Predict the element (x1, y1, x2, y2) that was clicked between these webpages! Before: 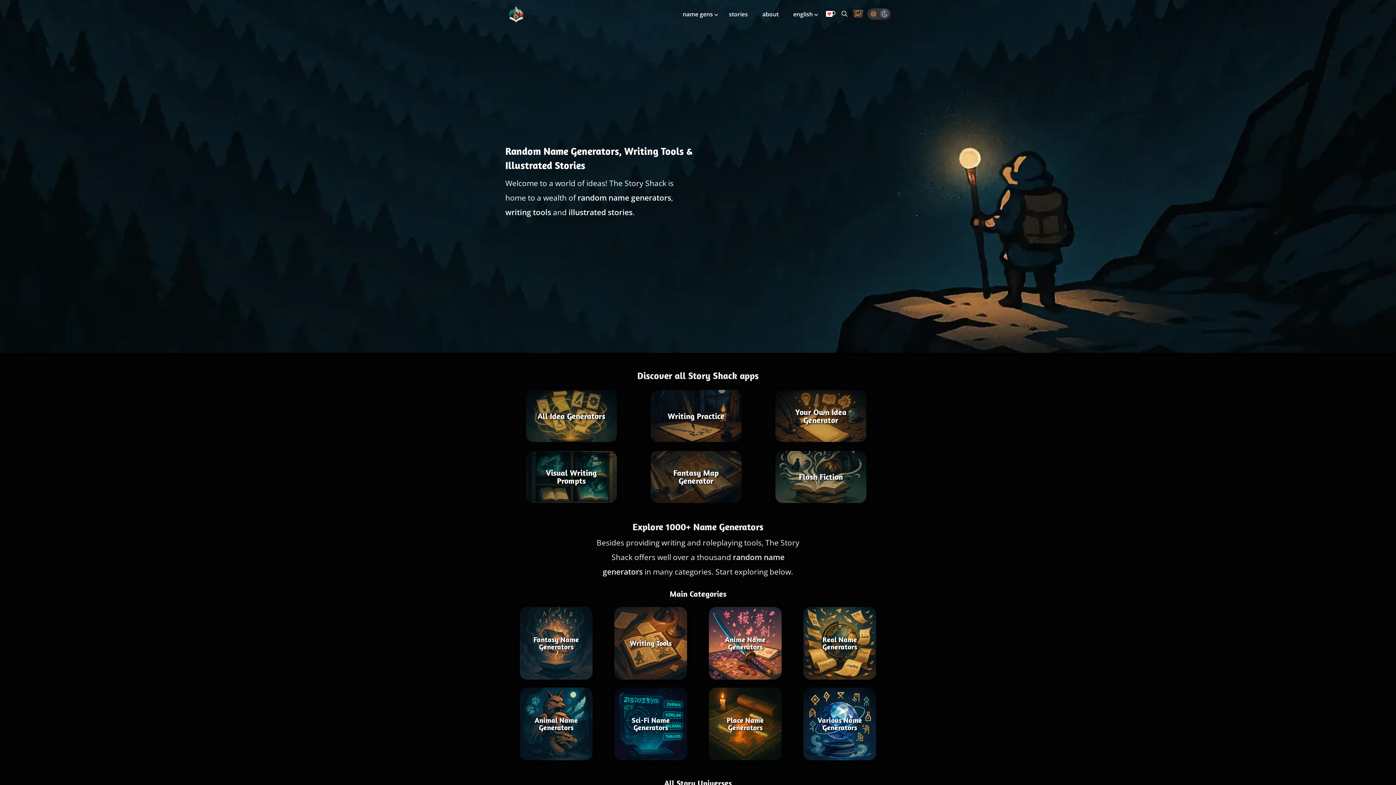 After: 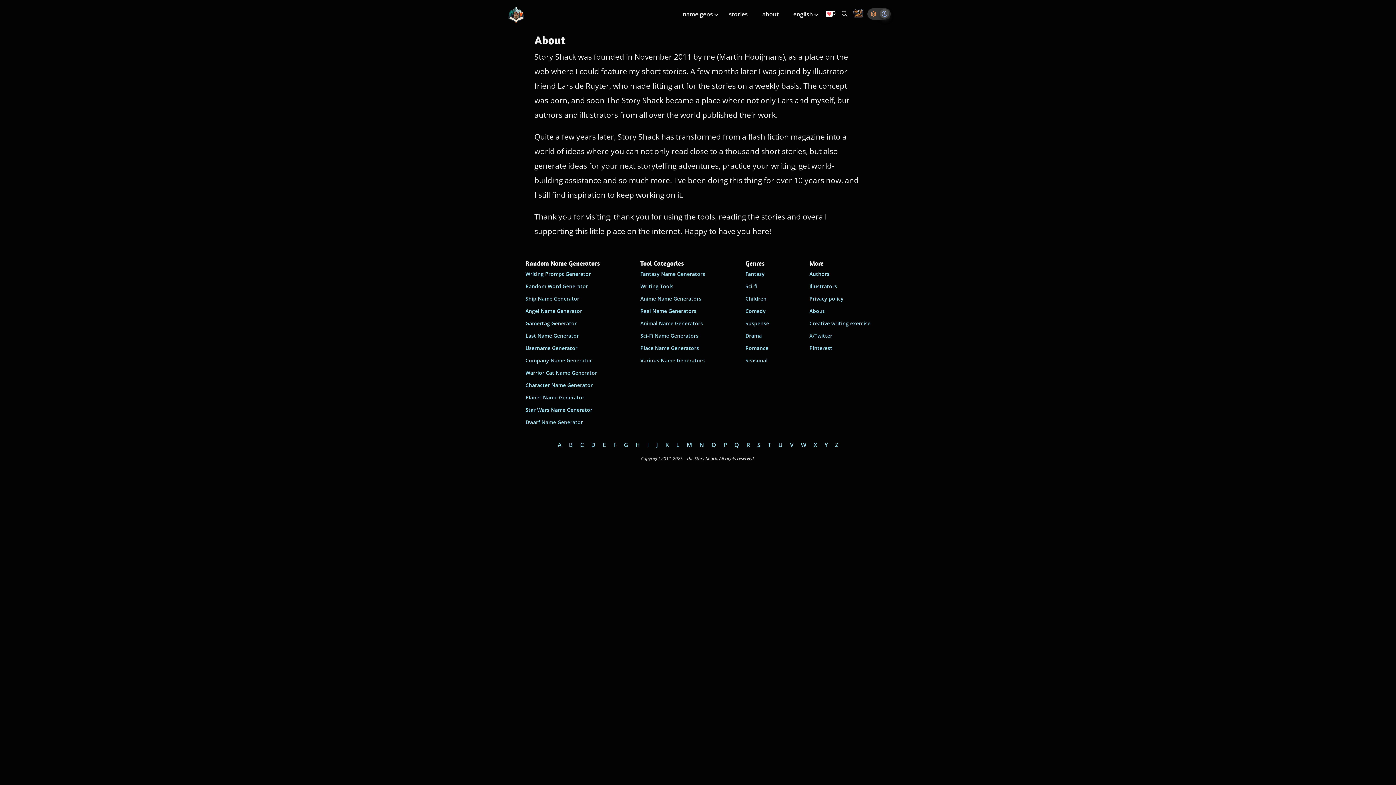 Action: label: about bbox: (762, 10, 778, 18)